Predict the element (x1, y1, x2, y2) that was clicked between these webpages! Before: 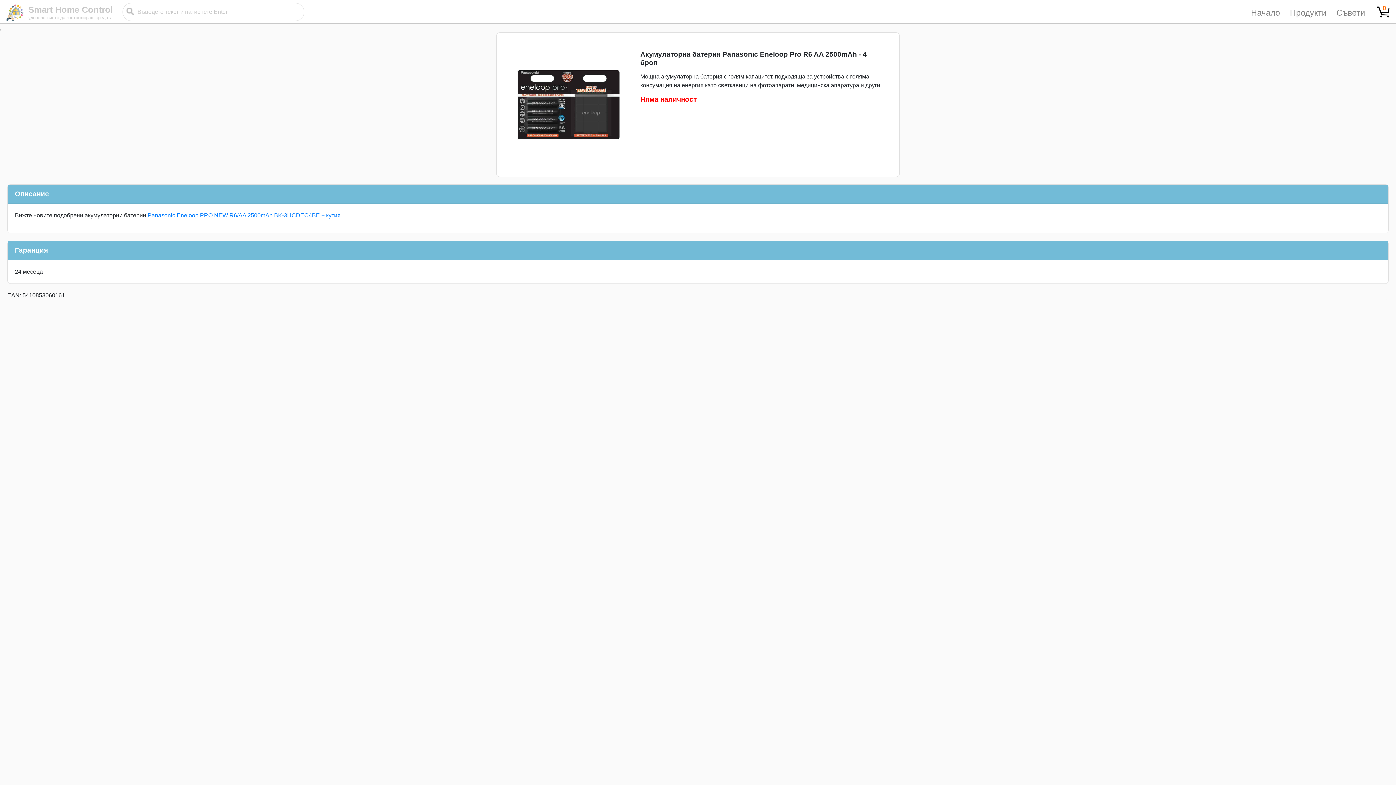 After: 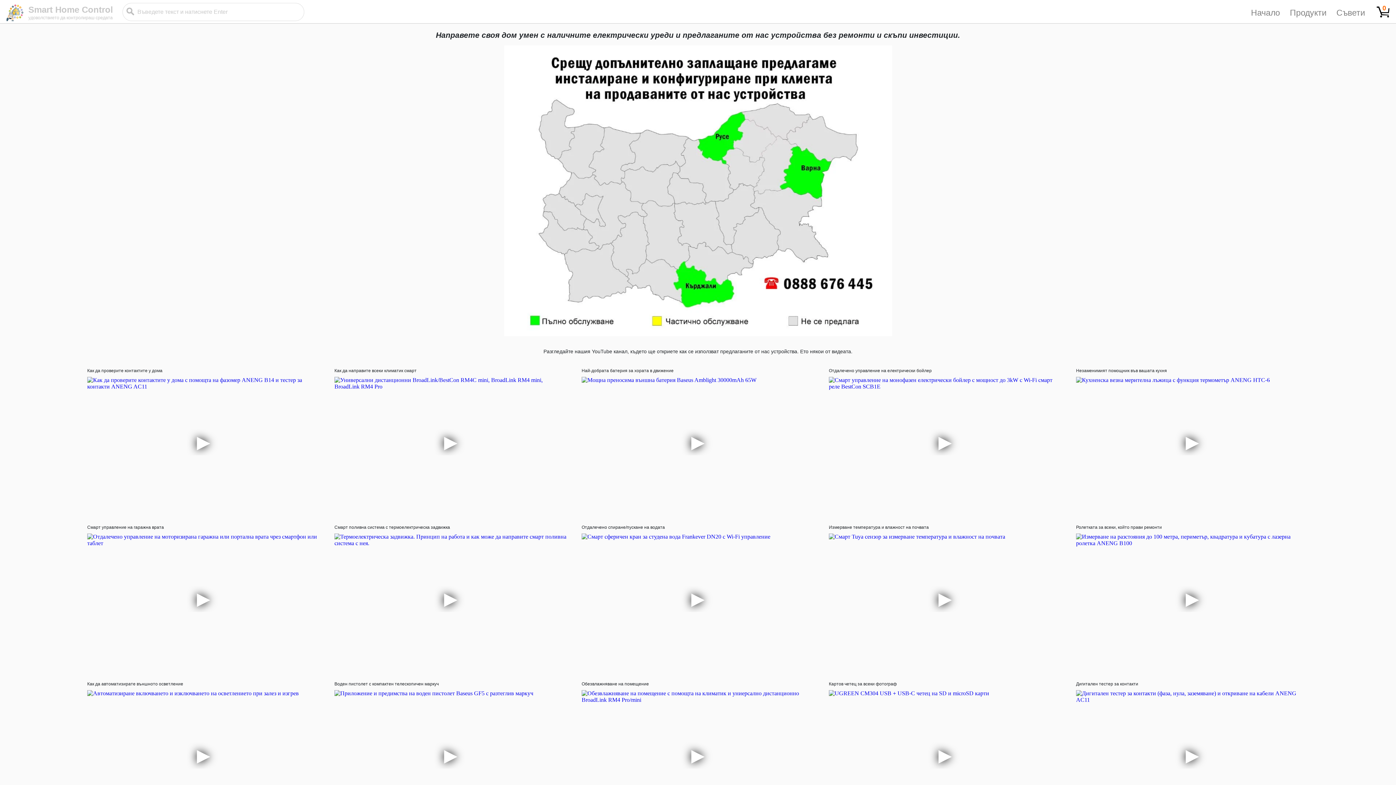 Action: bbox: (1249, 5, 1282, 19) label: Начало